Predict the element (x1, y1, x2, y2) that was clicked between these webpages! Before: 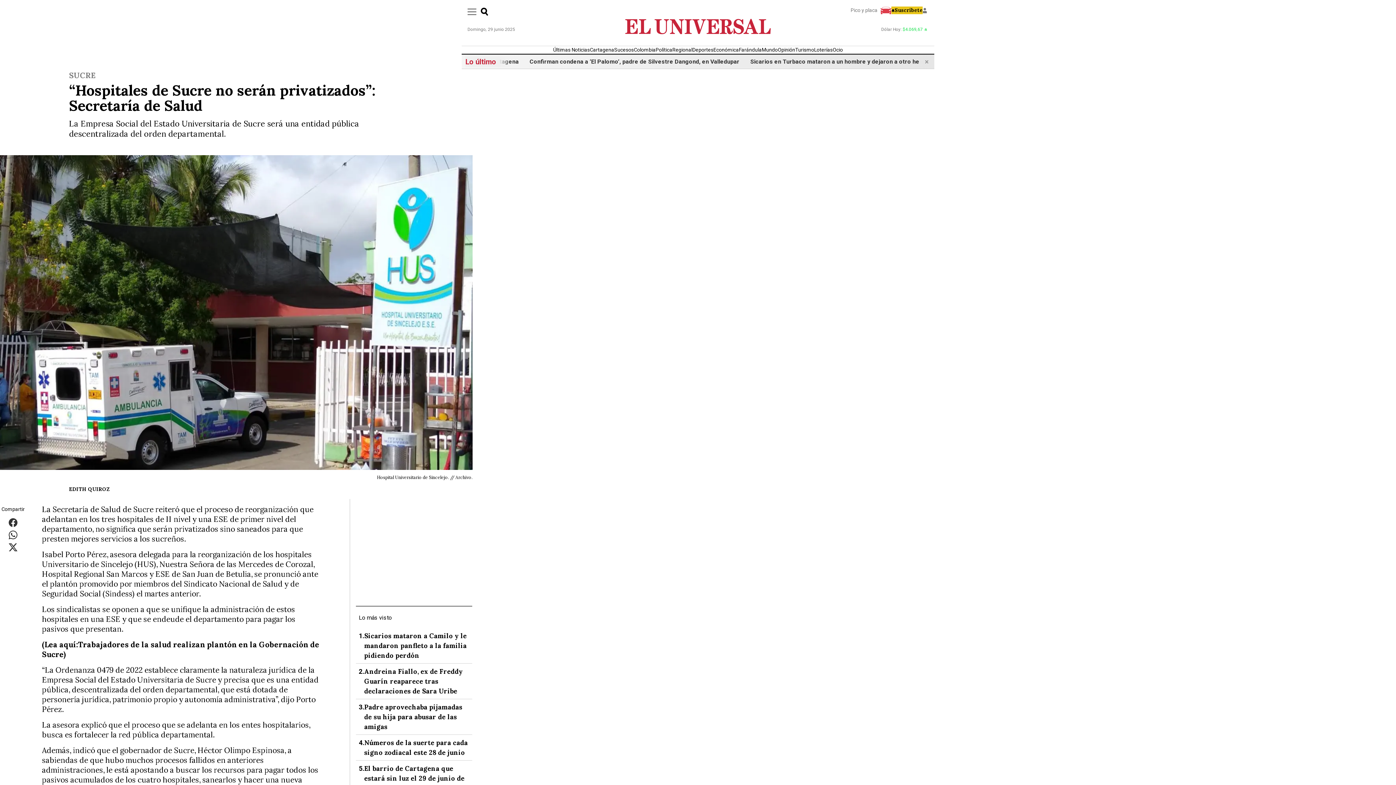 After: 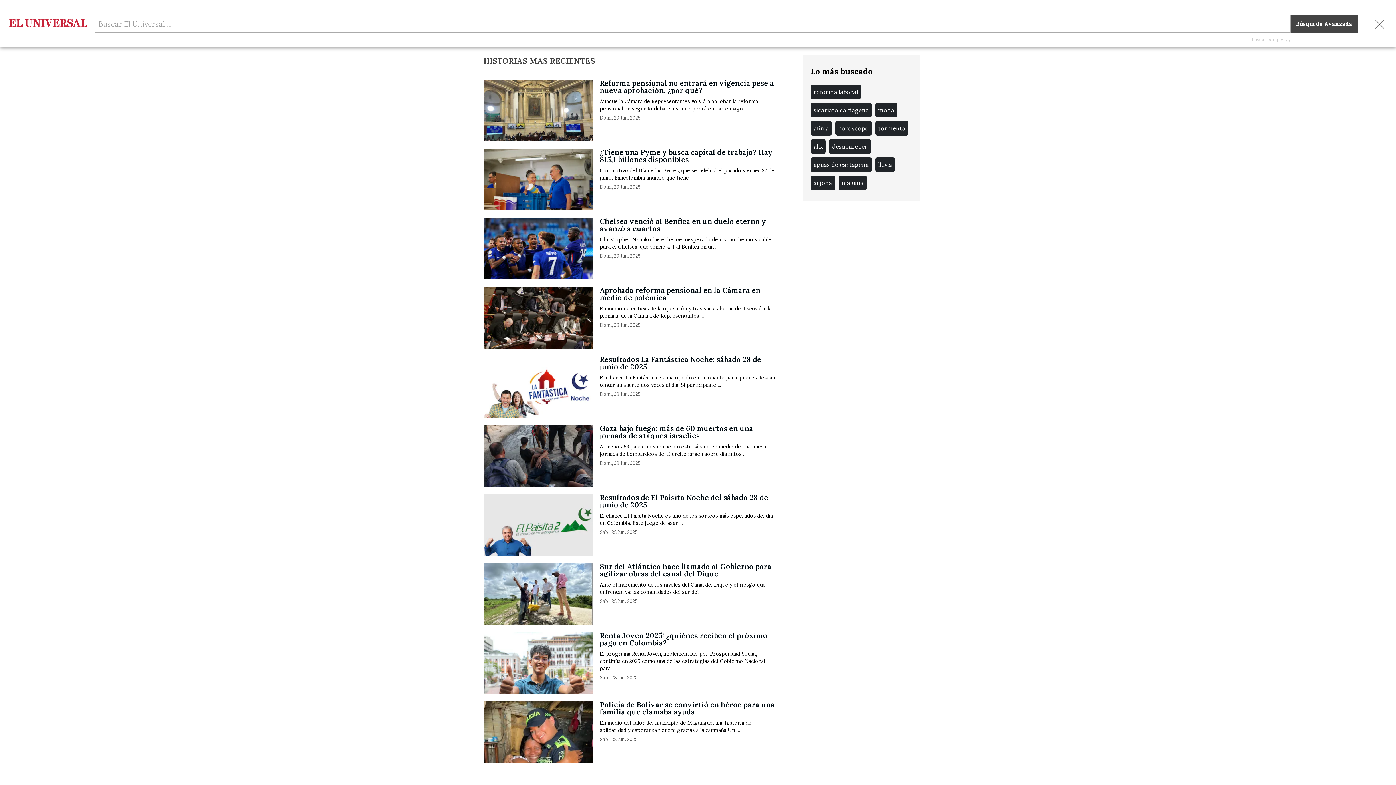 Action: bbox: (480, 6, 488, 16)